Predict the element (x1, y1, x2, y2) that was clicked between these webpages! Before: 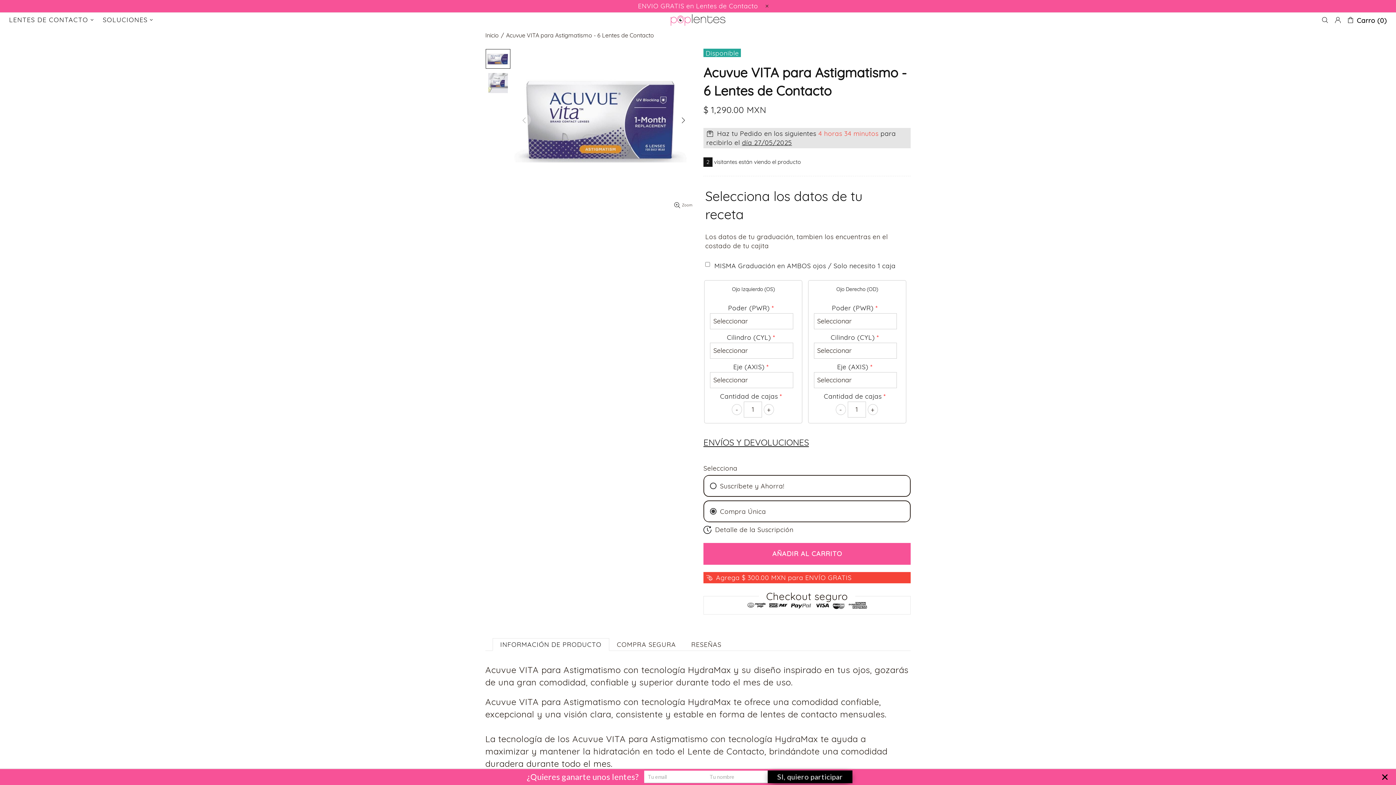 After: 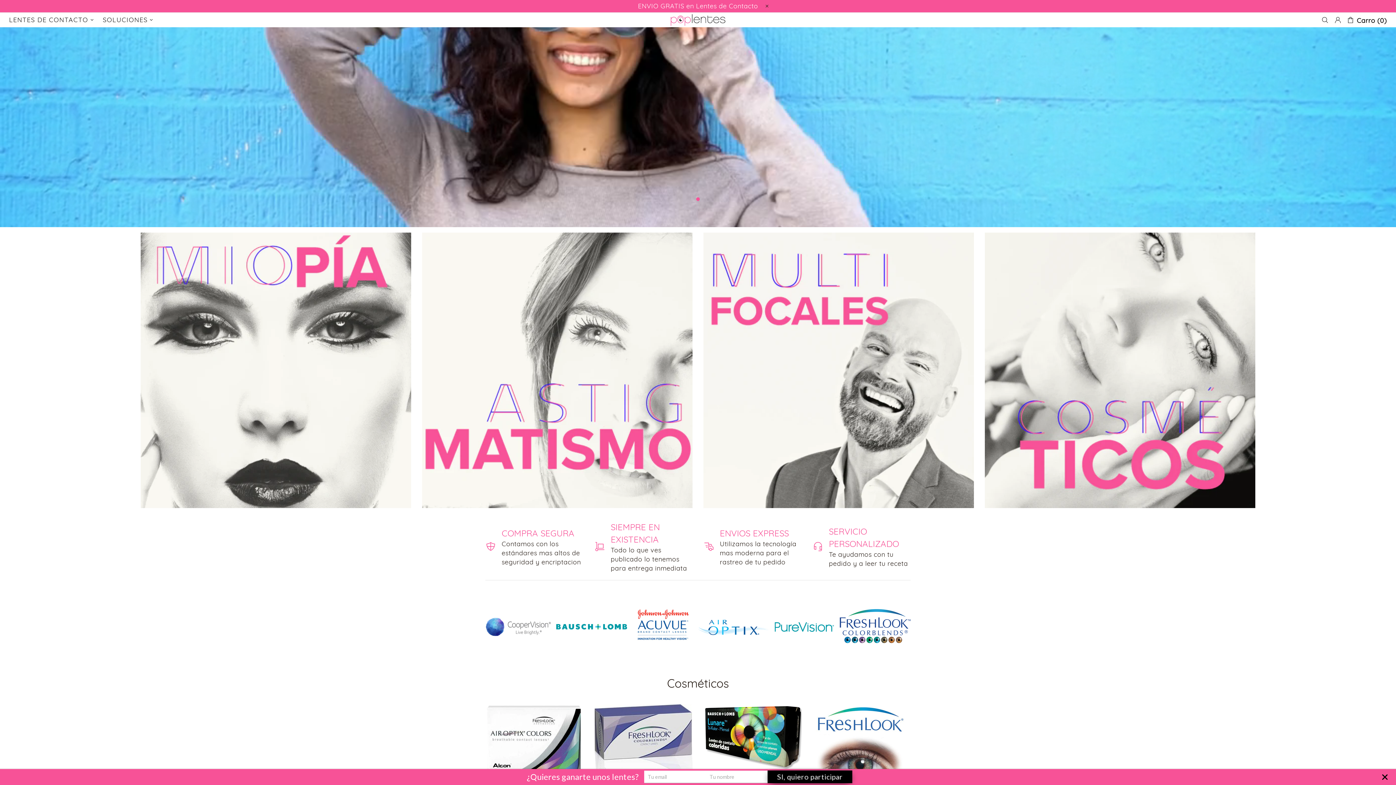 Action: label:  poplentes.com bbox: (670, 3, 725, 36)